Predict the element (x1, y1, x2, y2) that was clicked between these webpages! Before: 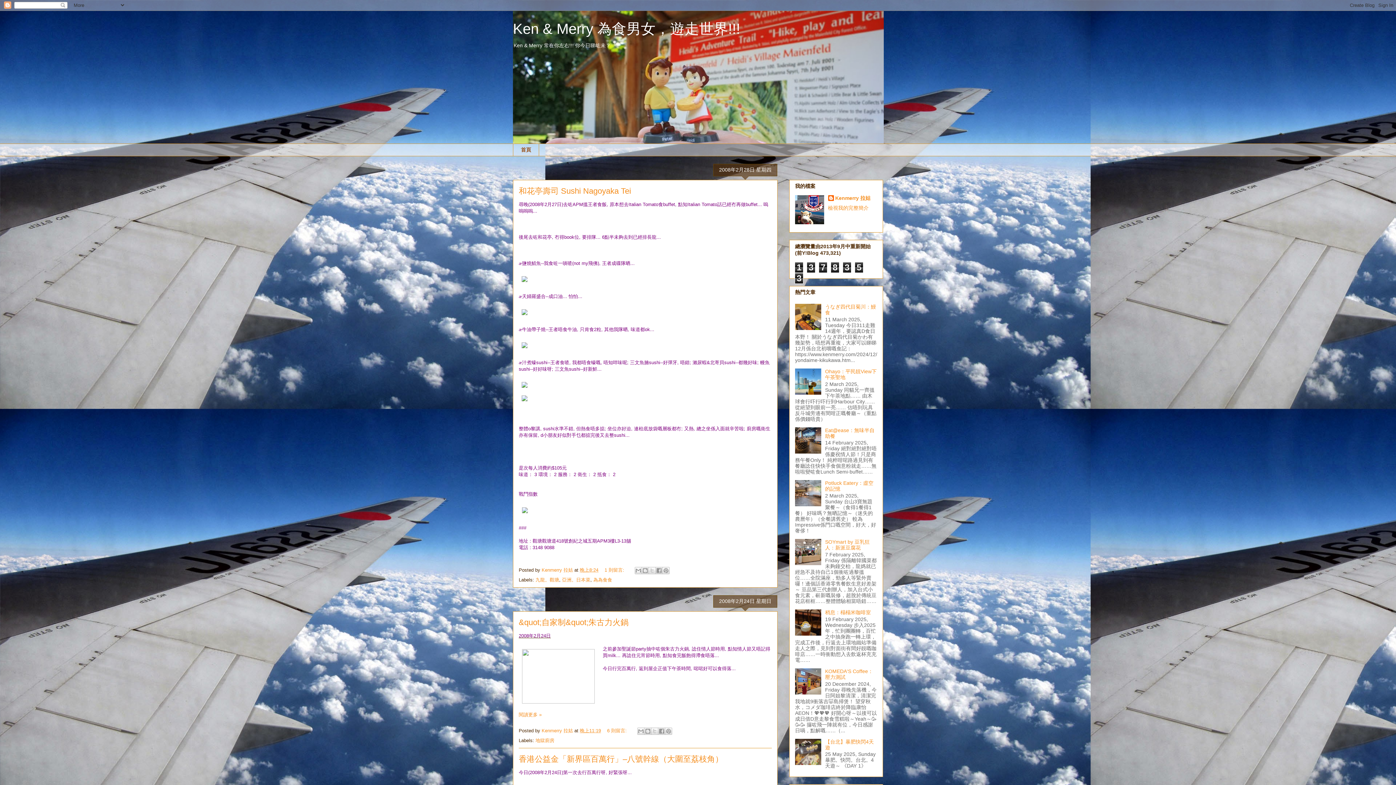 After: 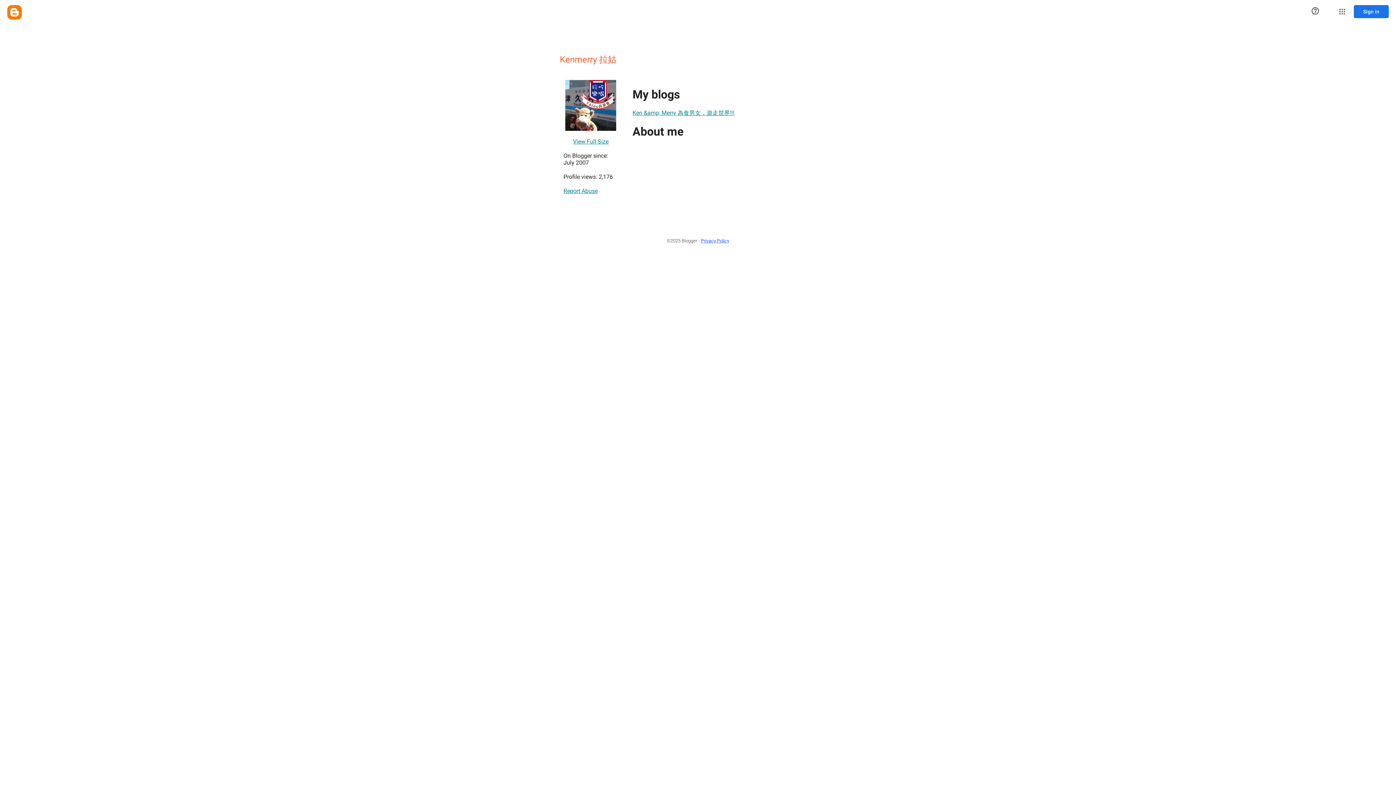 Action: label: Kenmerry 拉姑  bbox: (541, 728, 574, 733)